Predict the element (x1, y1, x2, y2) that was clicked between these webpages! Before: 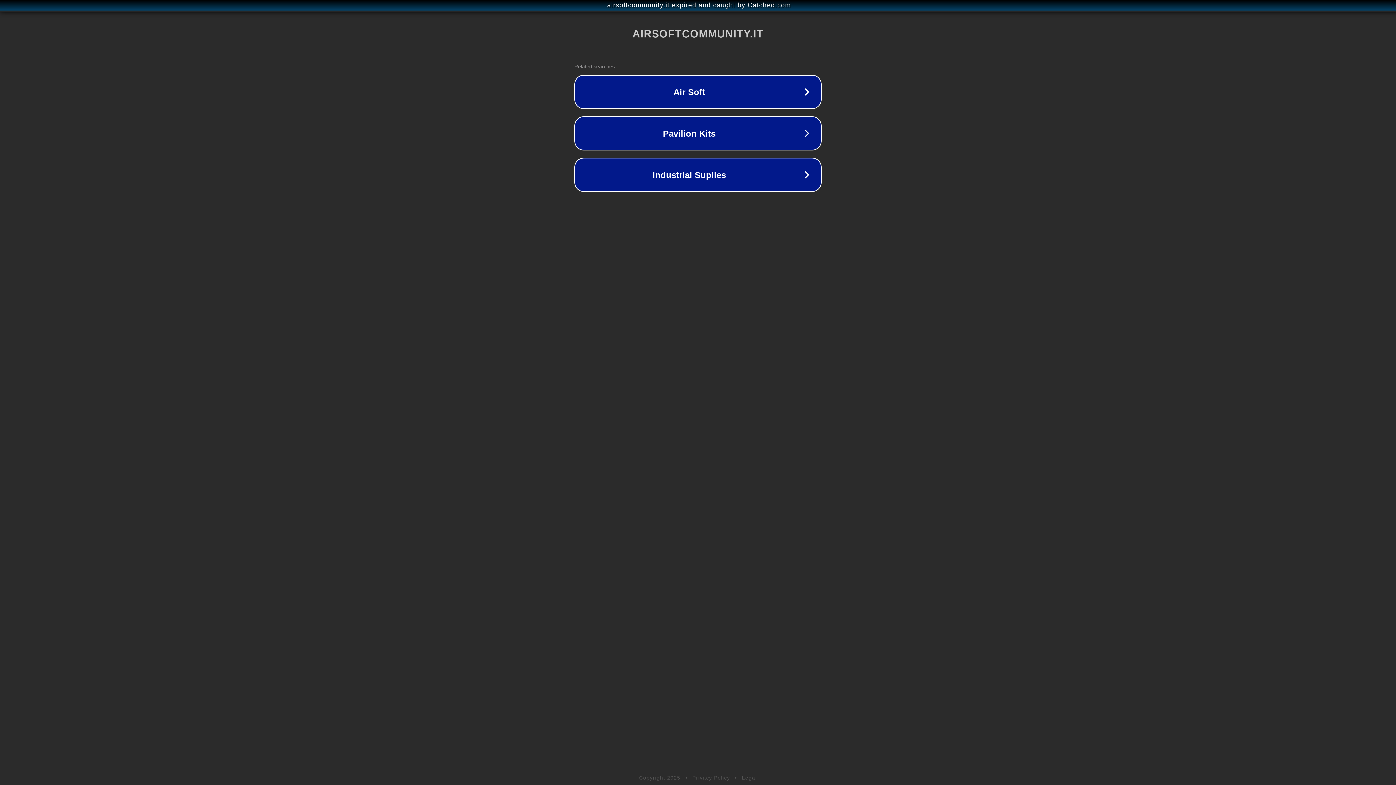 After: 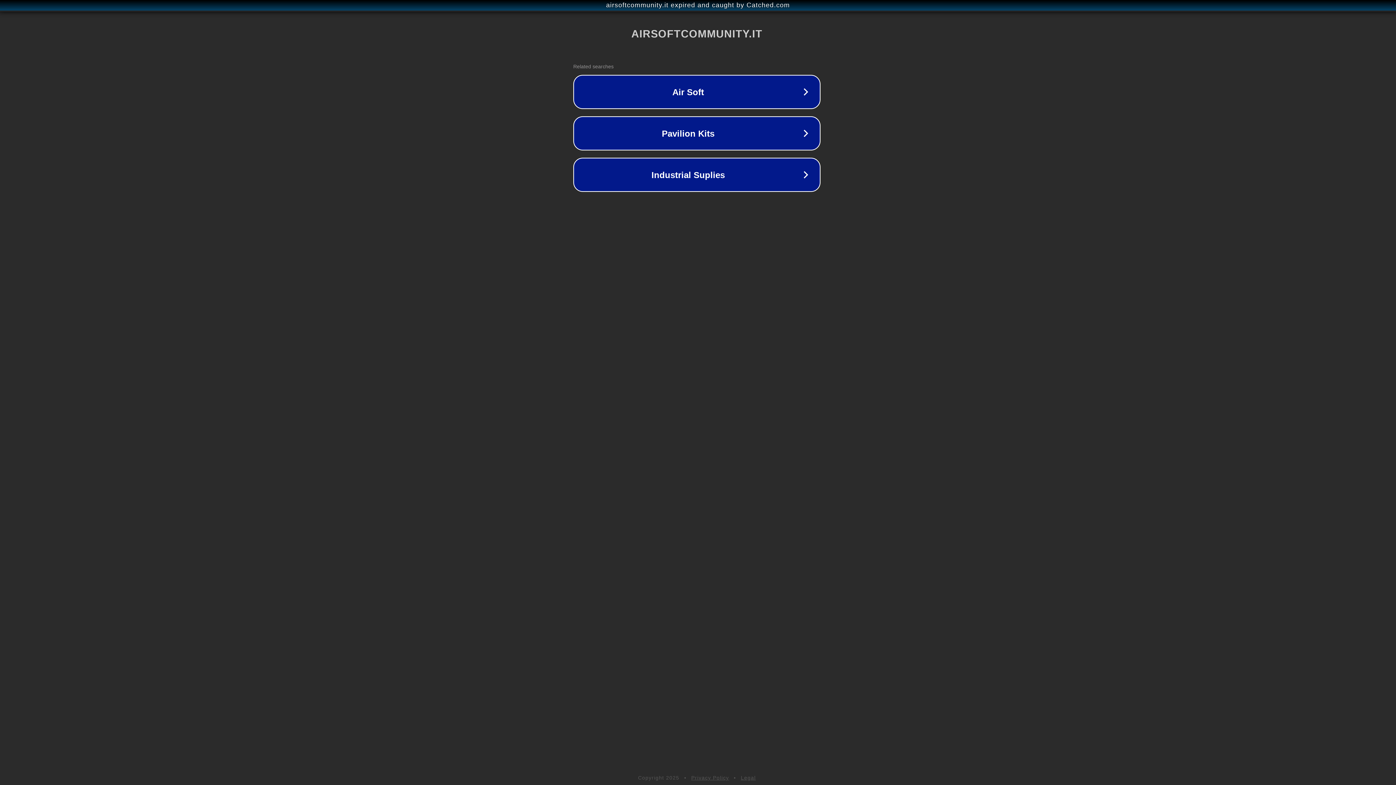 Action: bbox: (1, 1, 1397, 9) label: airsoftcommunity.it expired and caught by Catched.com